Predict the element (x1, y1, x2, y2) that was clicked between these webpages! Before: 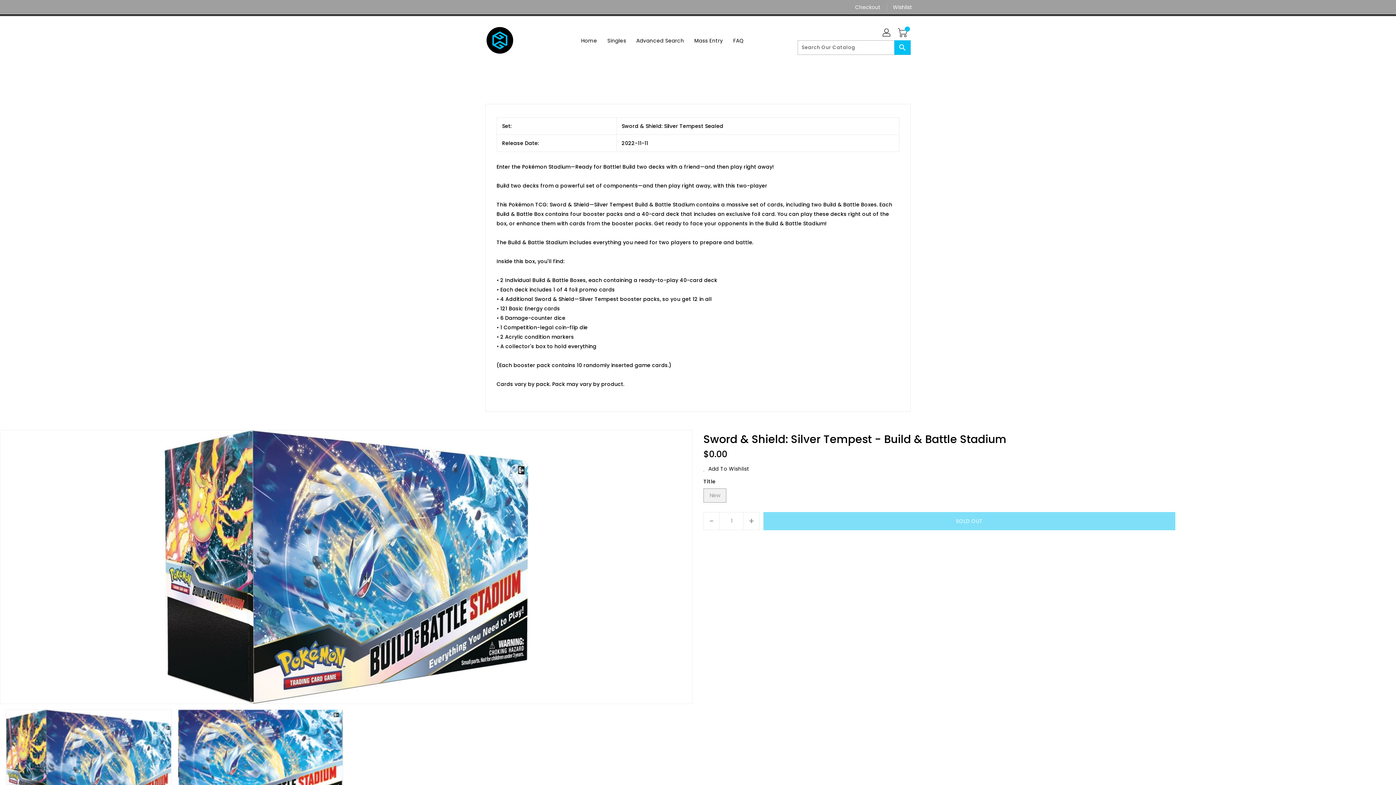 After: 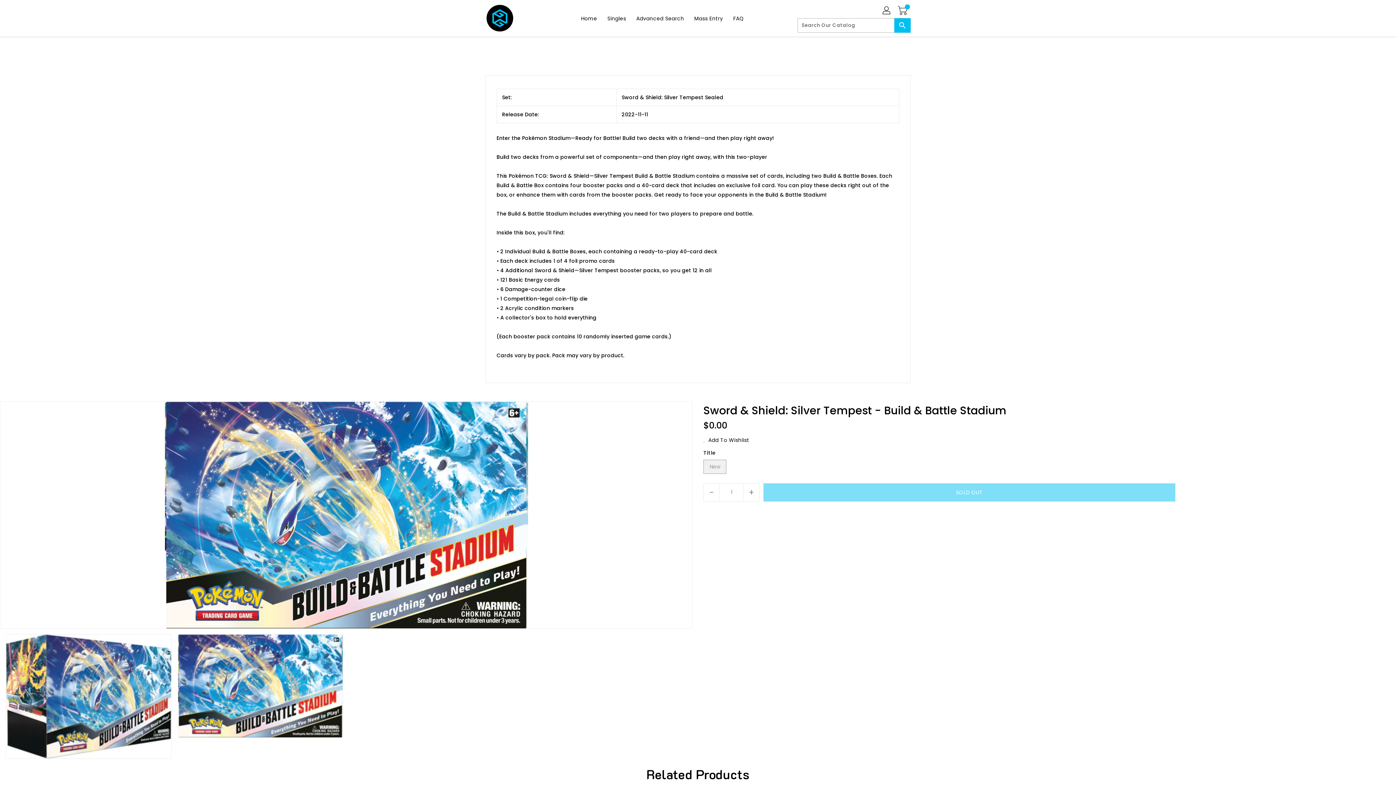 Action: bbox: (177, 709, 343, 813)